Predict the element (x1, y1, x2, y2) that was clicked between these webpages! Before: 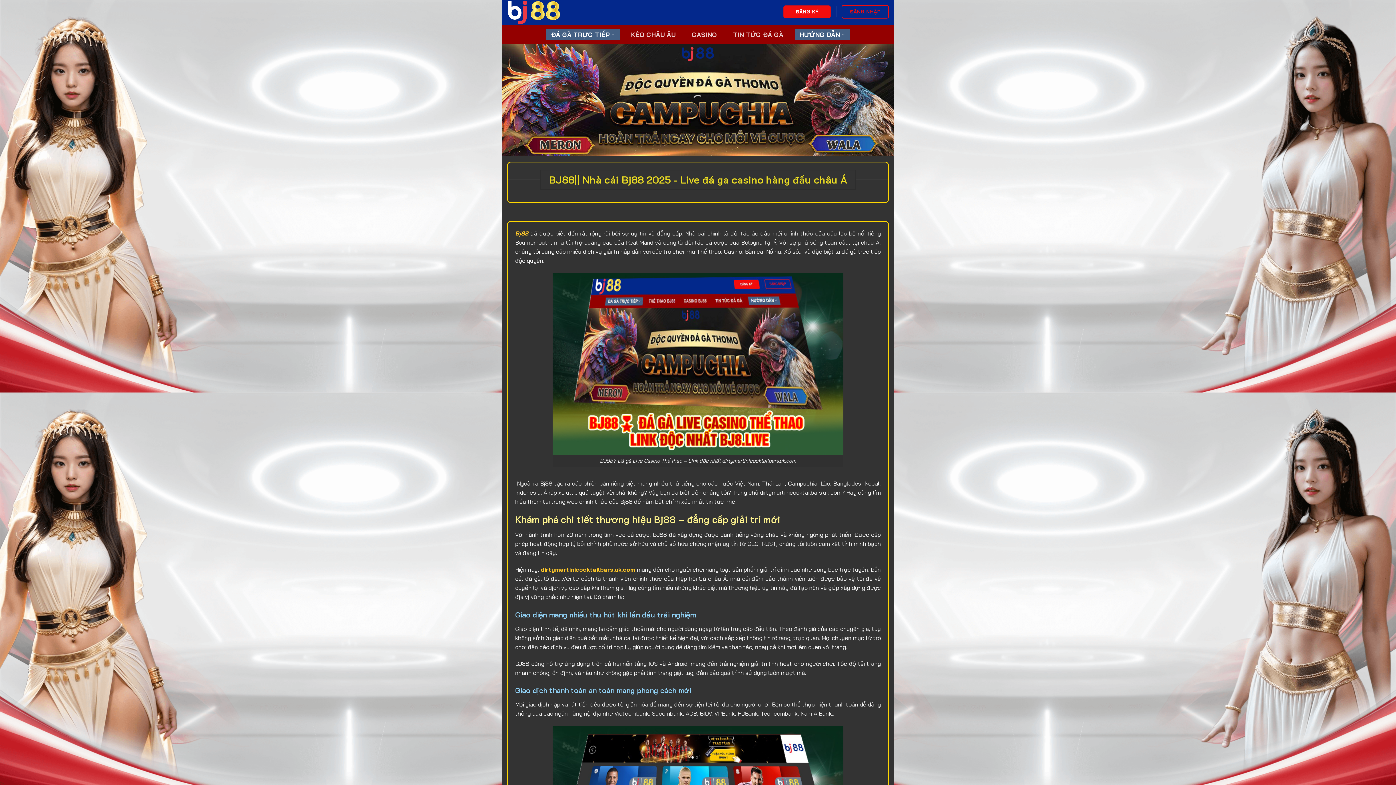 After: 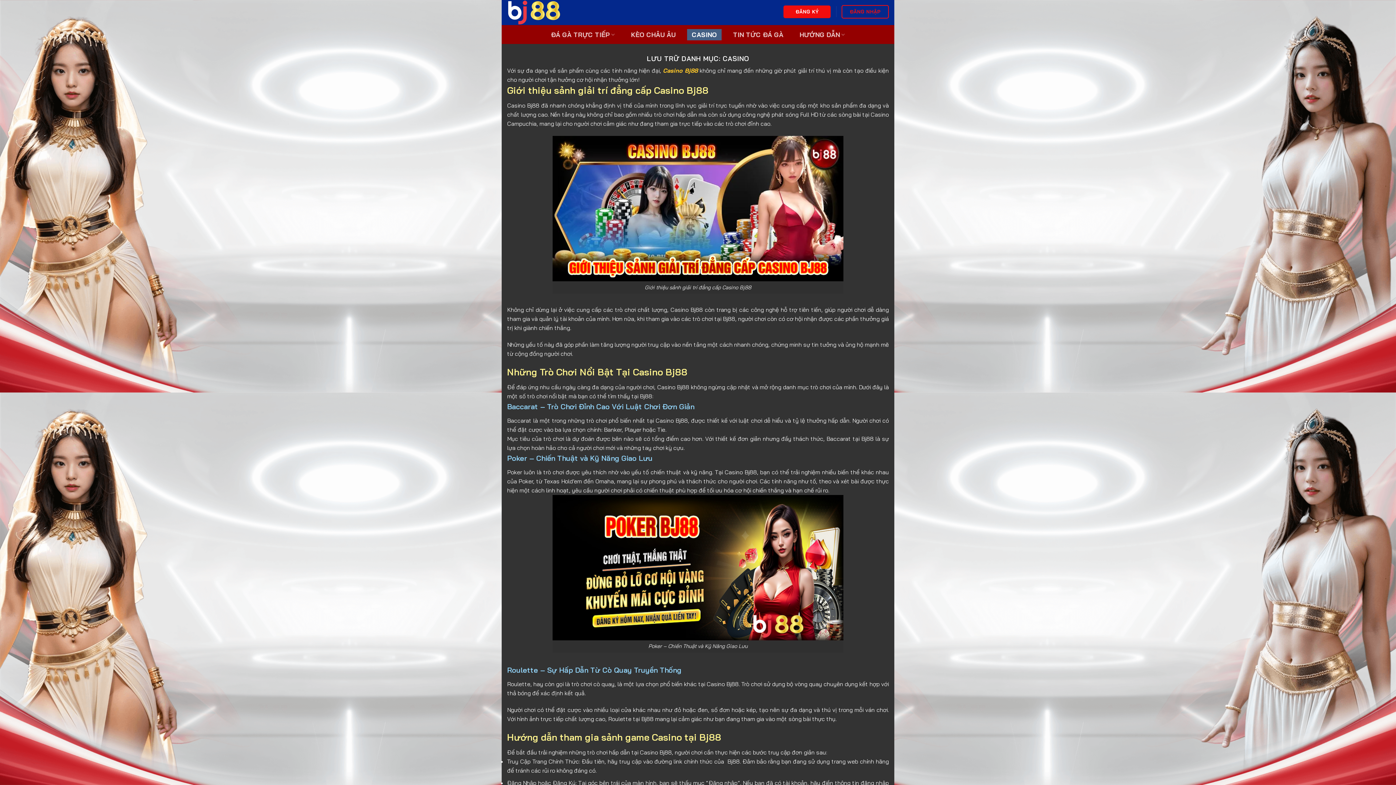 Action: label: CASINO bbox: (687, 28, 721, 40)